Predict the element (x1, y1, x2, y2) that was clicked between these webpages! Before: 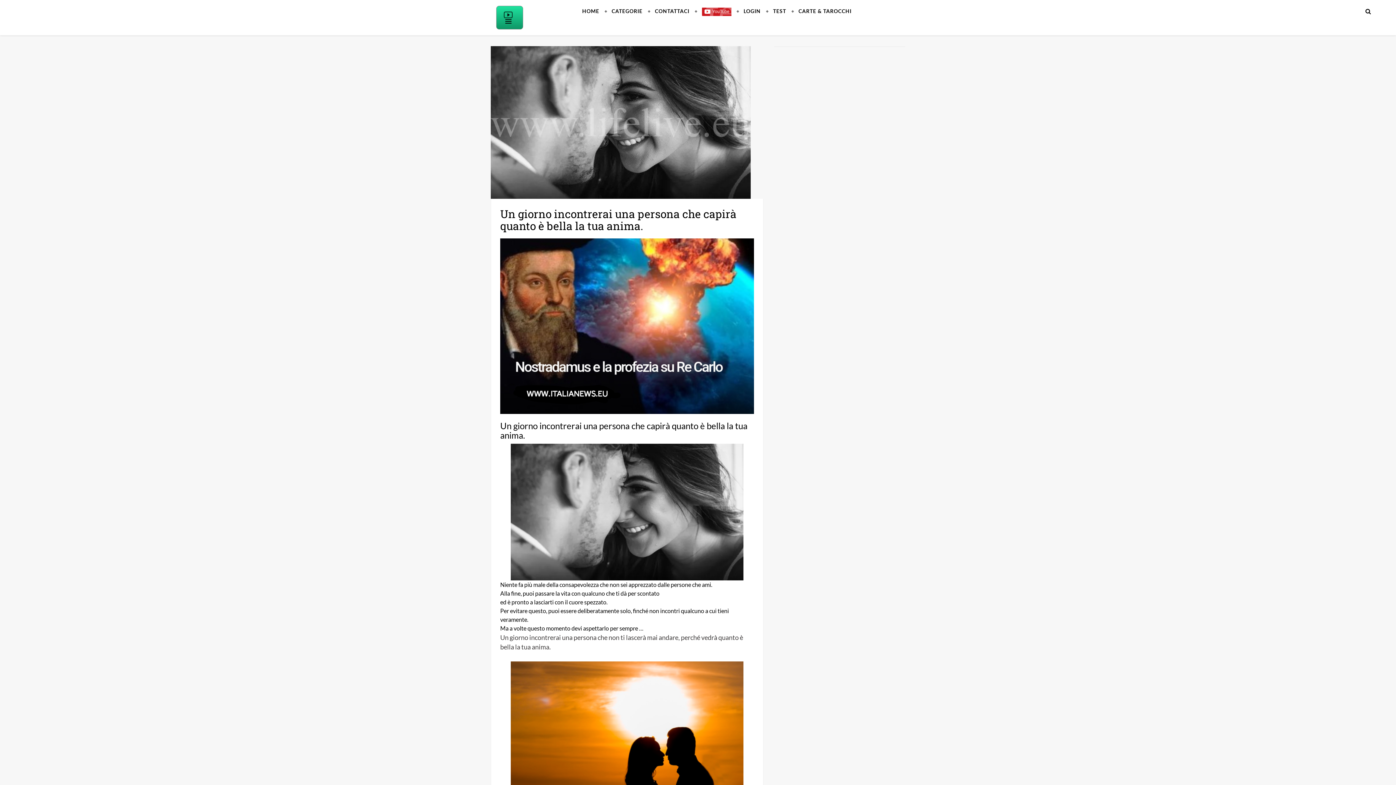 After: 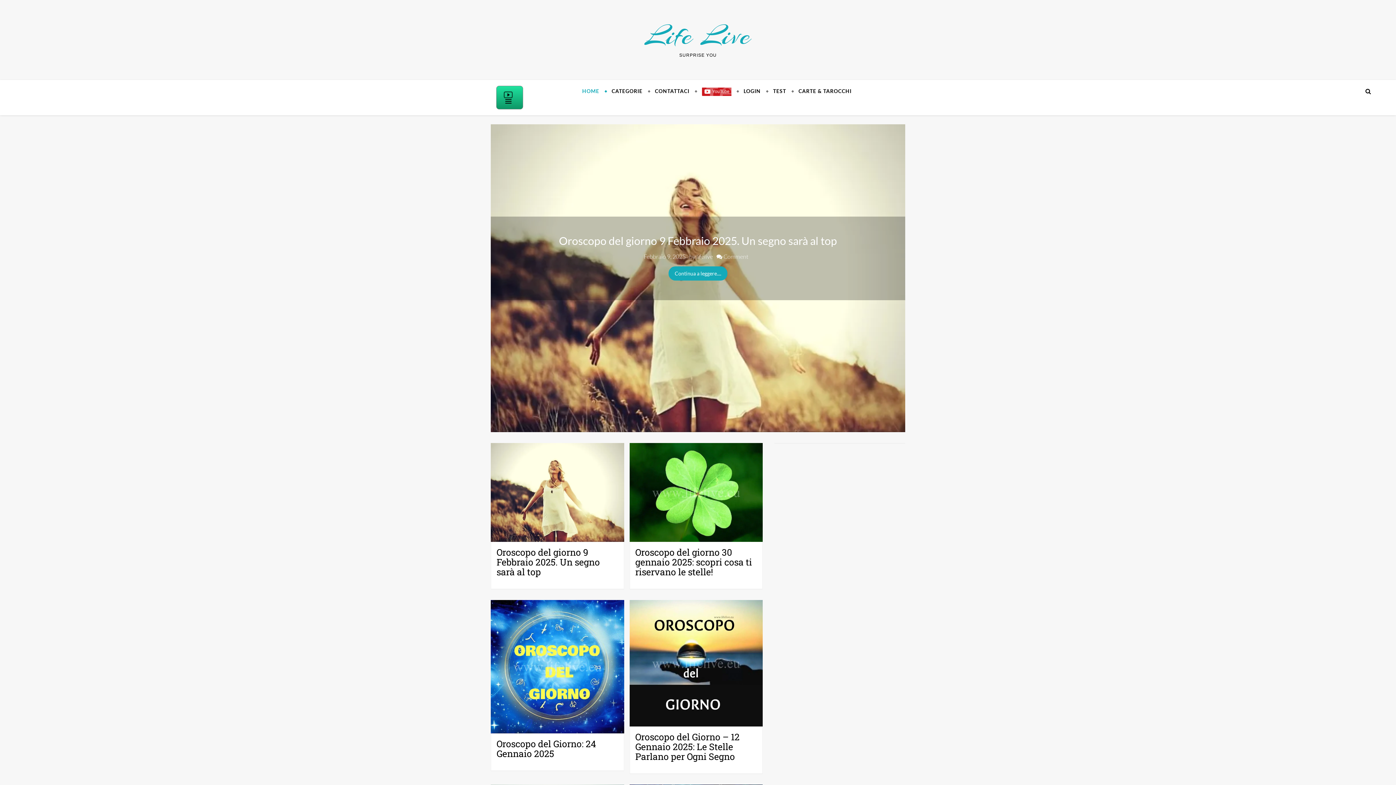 Action: label: HOME bbox: (582, 0, 605, 22)